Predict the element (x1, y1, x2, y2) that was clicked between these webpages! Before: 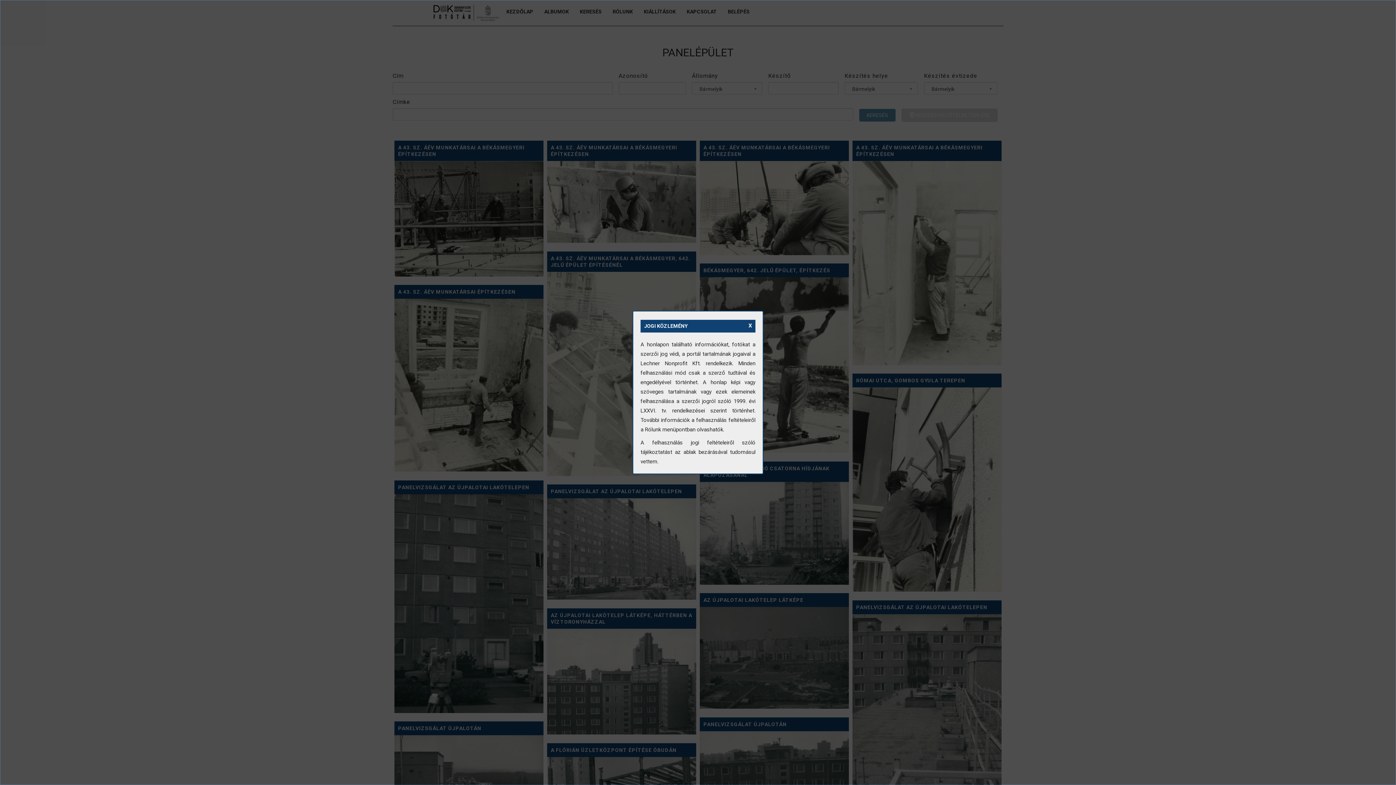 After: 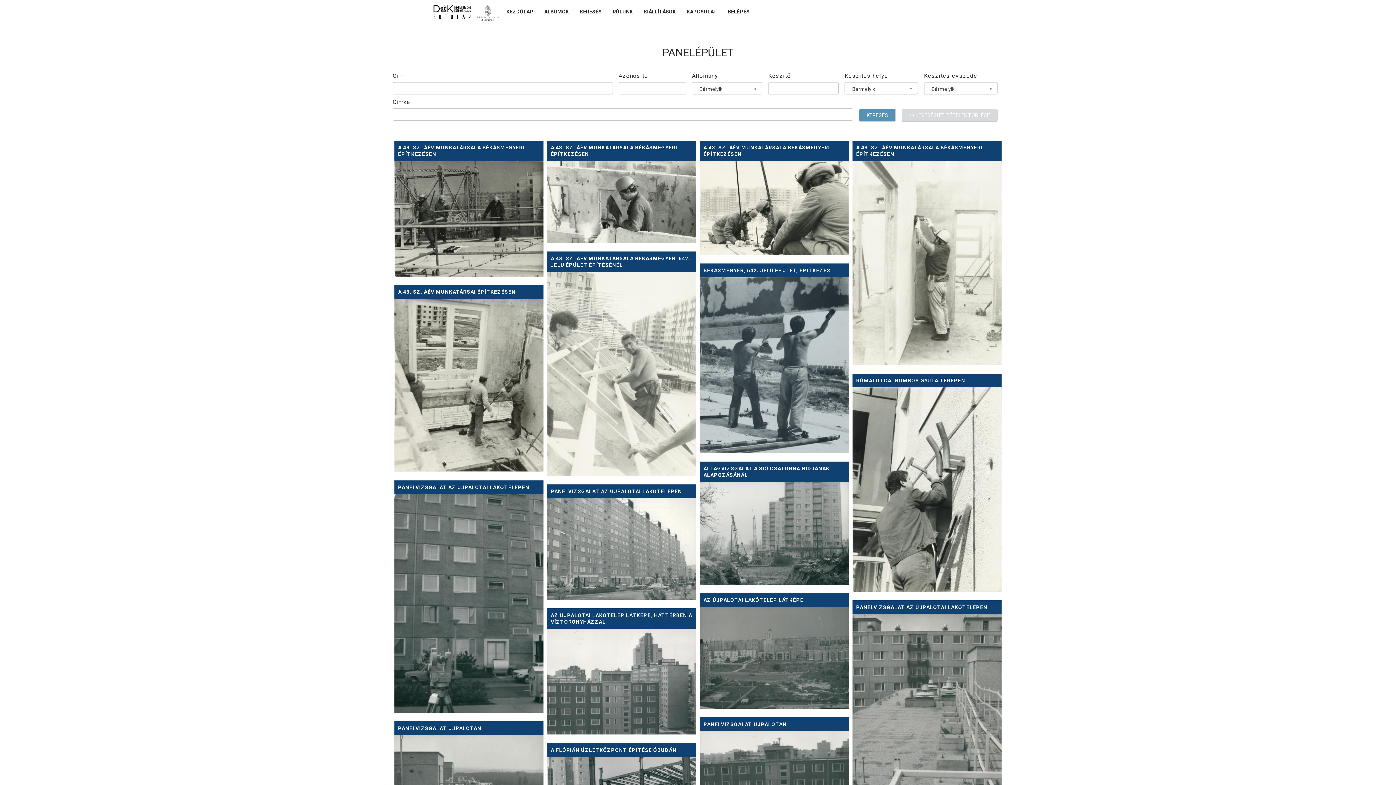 Action: label: X bbox: (746, 321, 754, 330)